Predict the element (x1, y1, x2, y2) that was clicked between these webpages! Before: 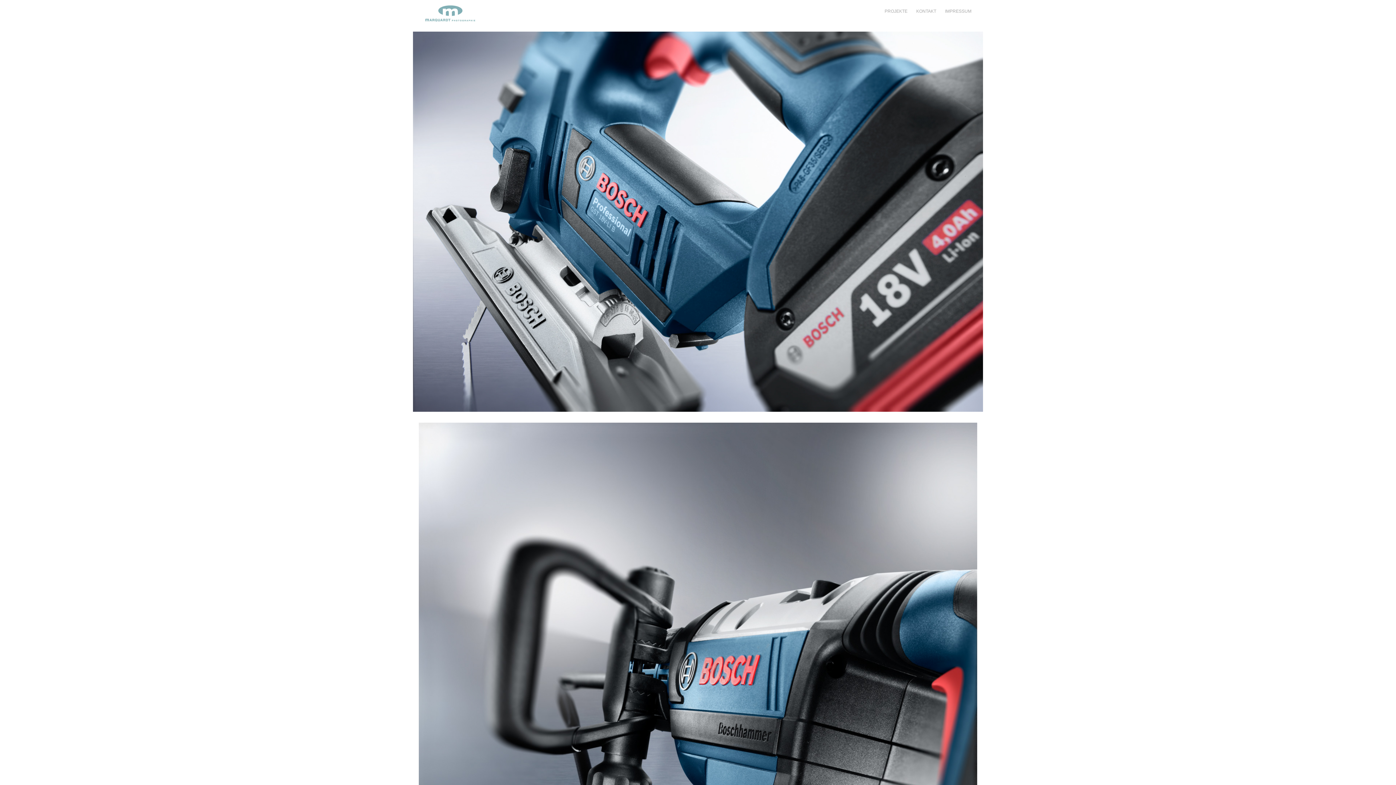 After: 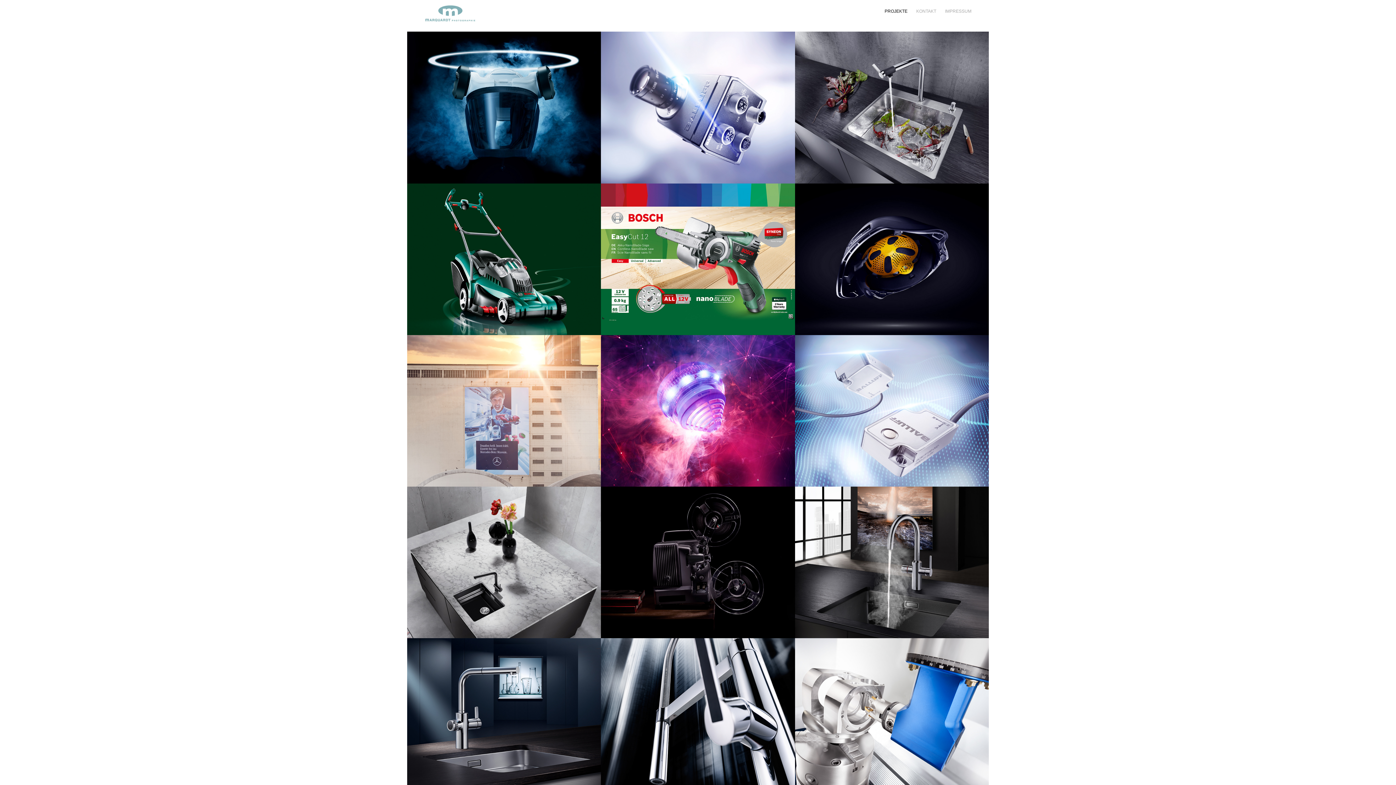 Action: bbox: (884, 8, 907, 13) label: PROJEKTE